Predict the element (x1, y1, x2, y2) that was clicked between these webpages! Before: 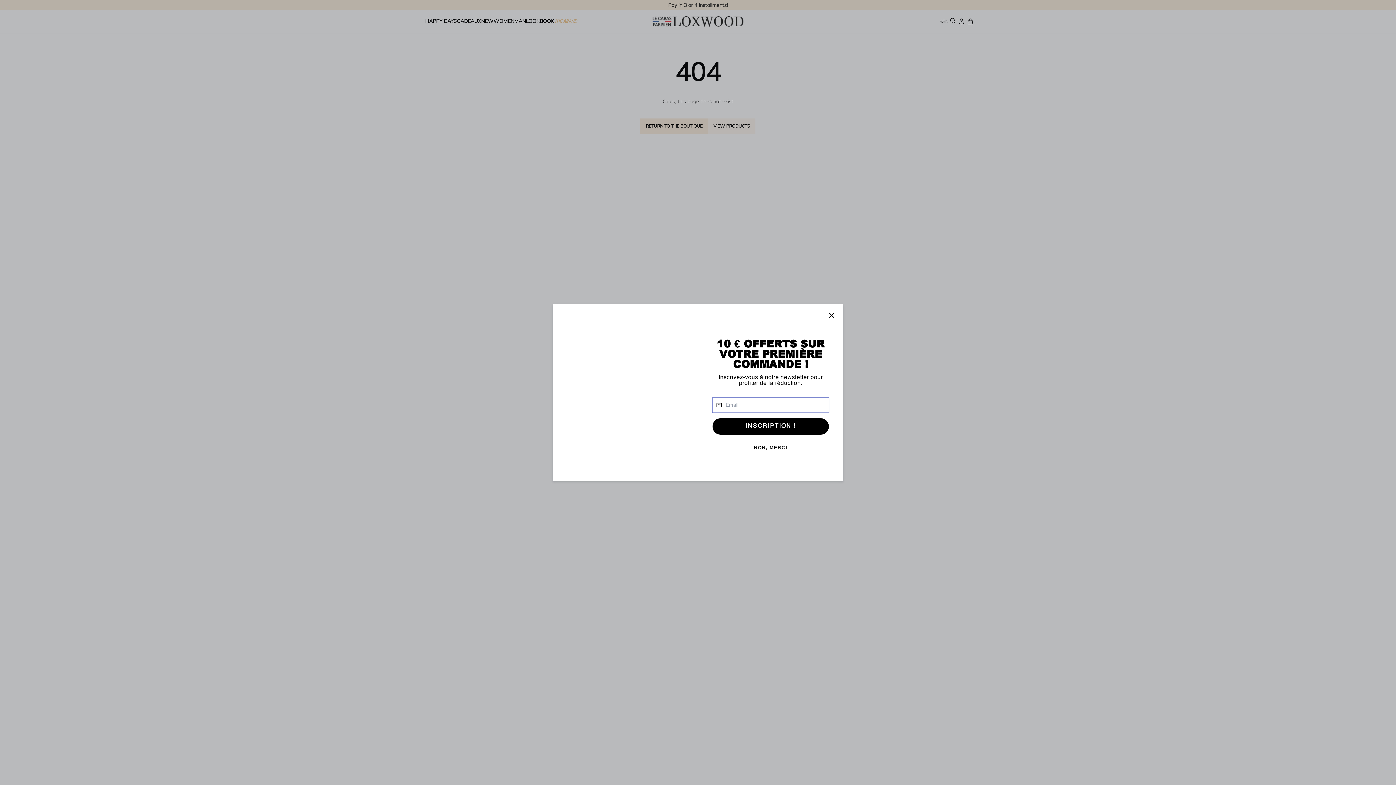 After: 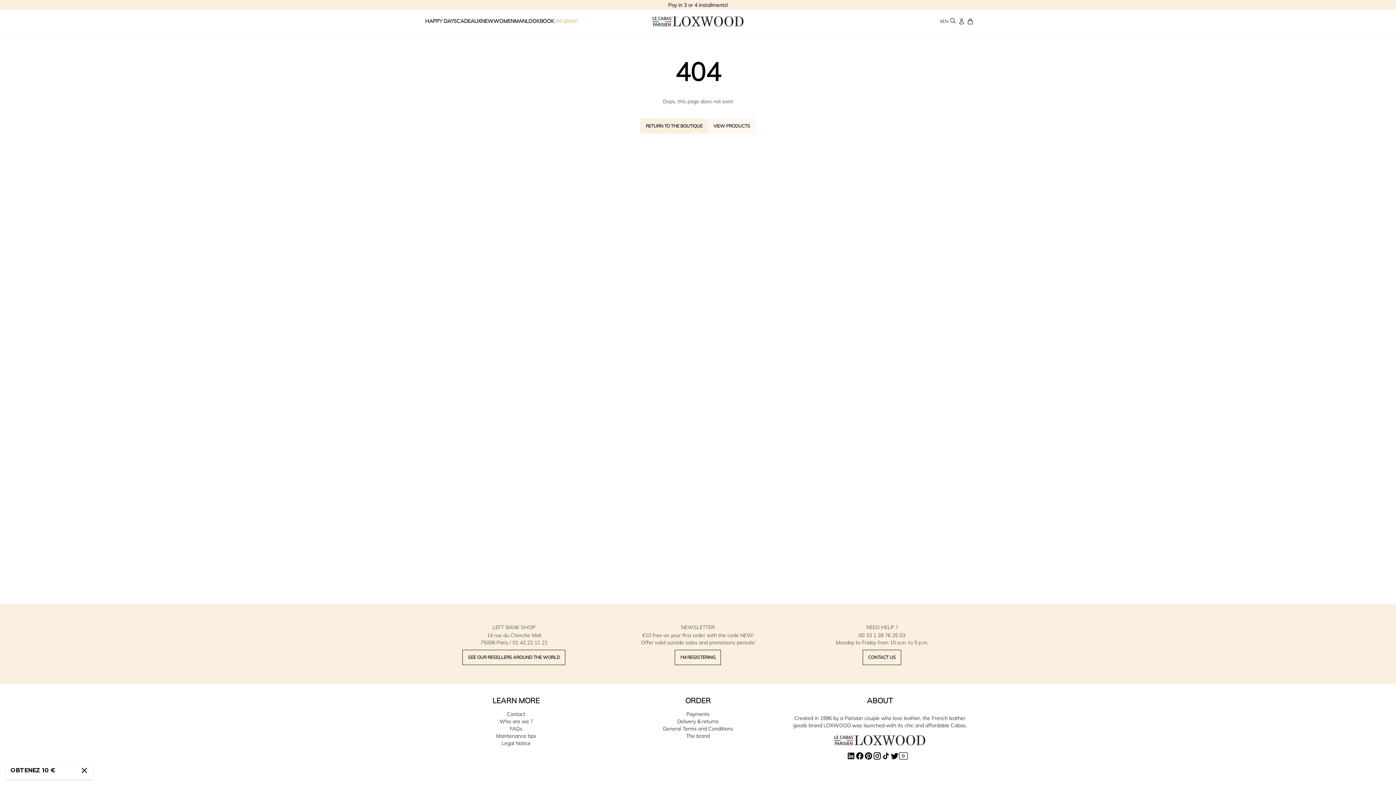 Action: label: NON, MERCI bbox: (712, 456, 829, 471)